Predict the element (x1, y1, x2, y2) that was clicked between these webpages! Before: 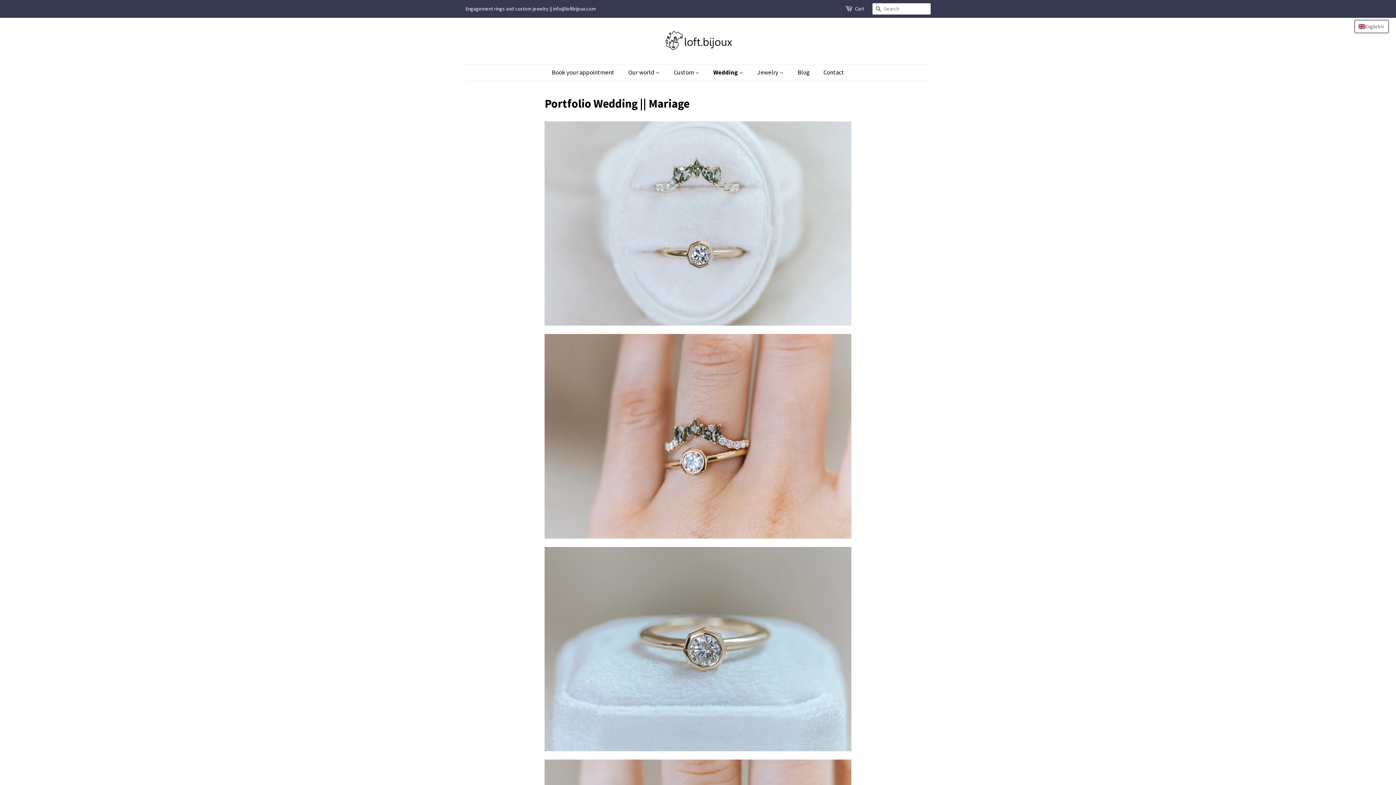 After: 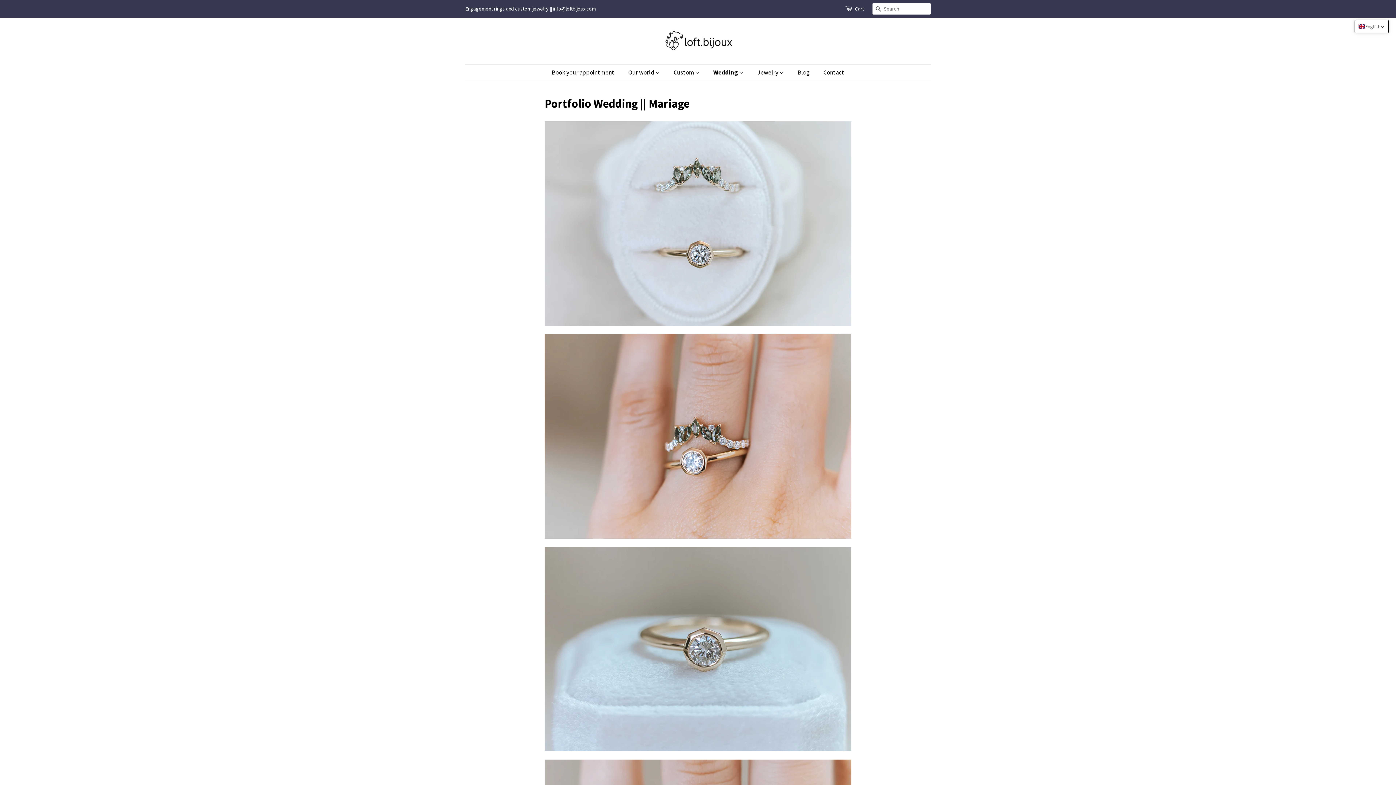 Action: label: Wedding  bbox: (708, 64, 750, 80)